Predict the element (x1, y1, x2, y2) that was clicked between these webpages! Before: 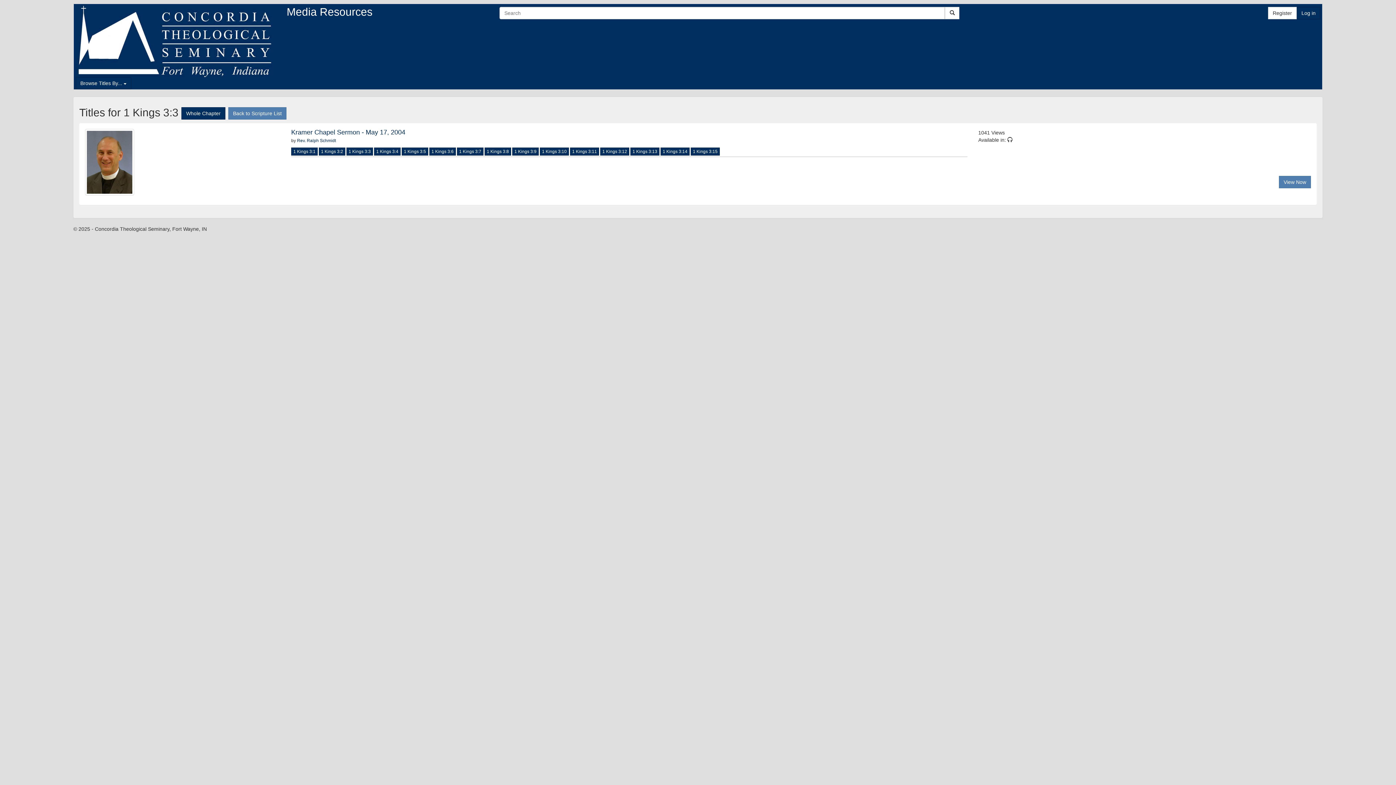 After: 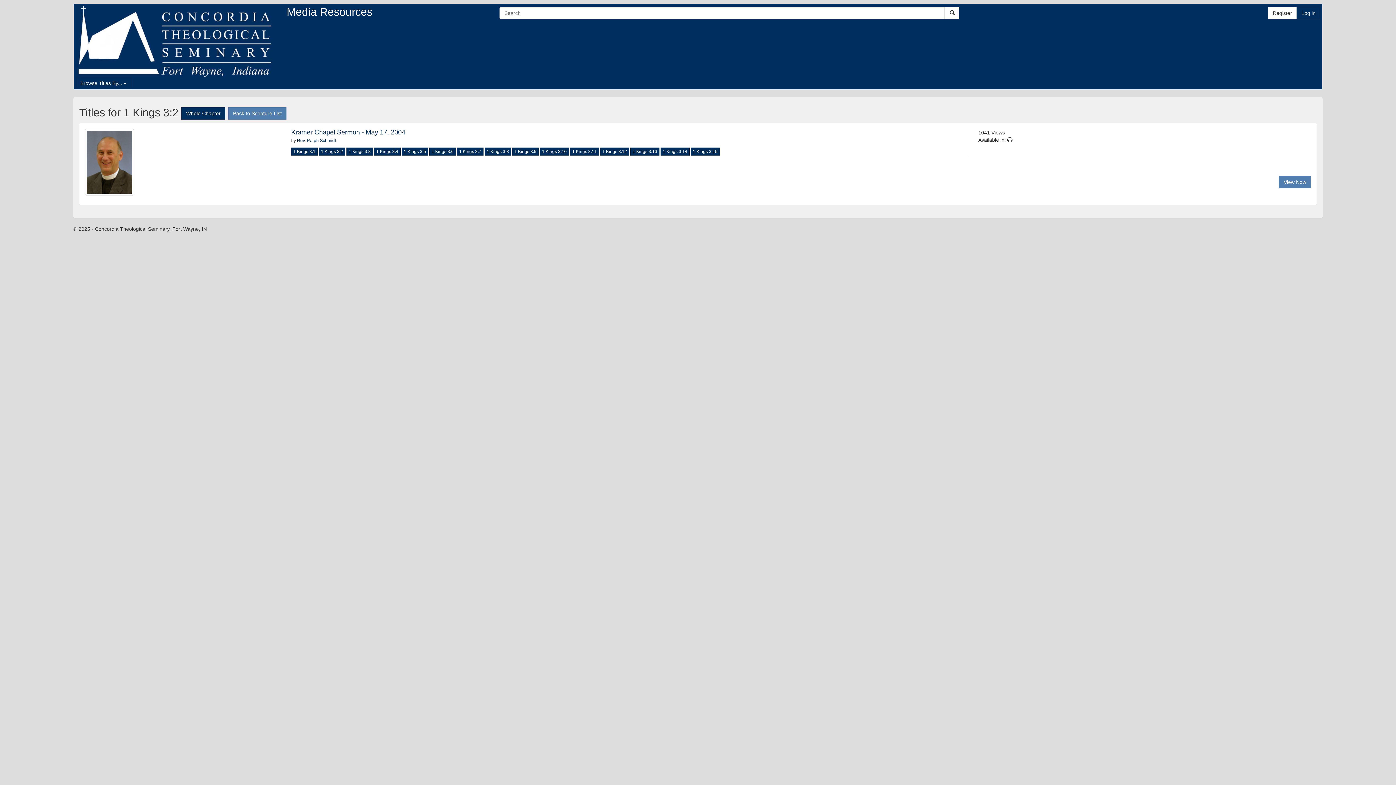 Action: label: 1 Kings 3:2 bbox: (318, 147, 345, 155)